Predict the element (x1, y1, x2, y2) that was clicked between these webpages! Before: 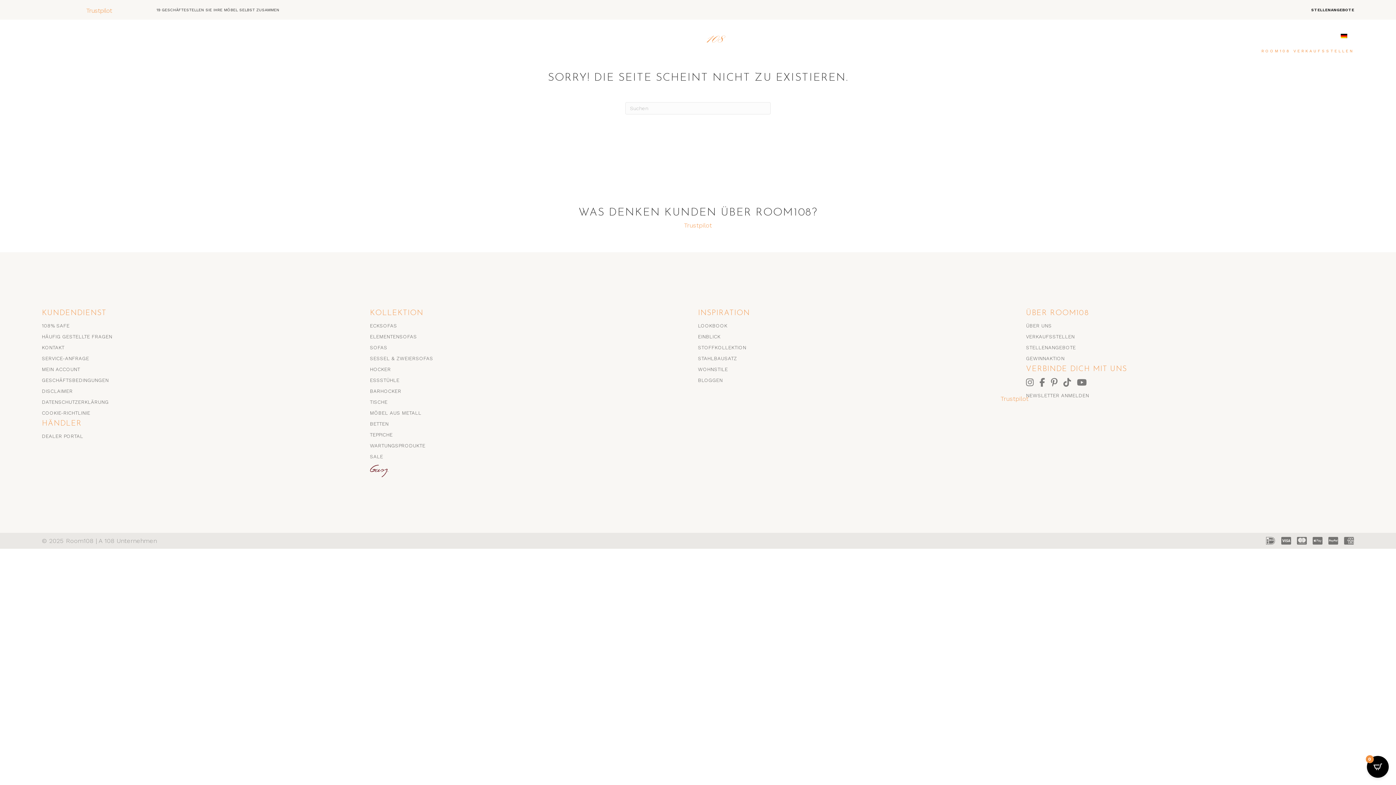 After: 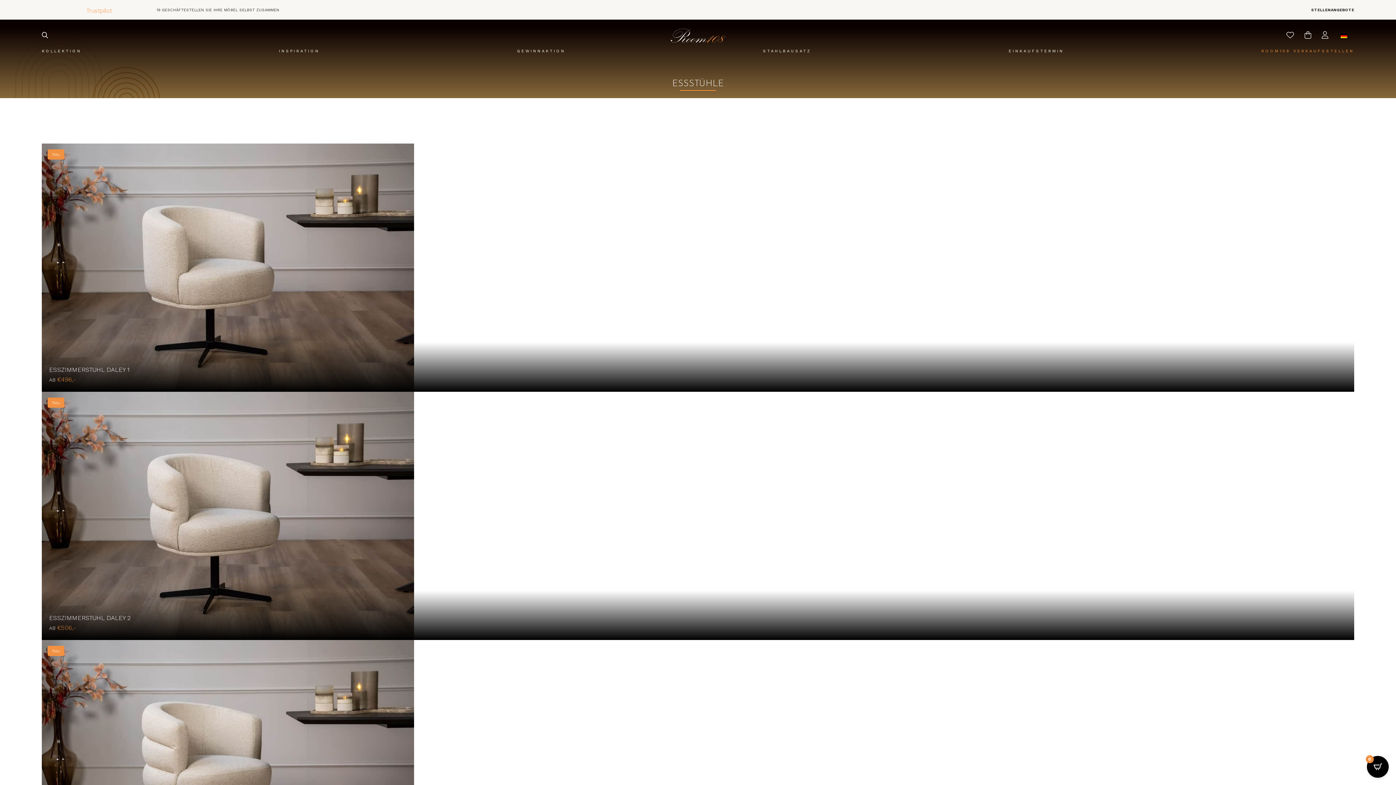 Action: bbox: (370, 375, 399, 384) label: ESSSTÜHLE